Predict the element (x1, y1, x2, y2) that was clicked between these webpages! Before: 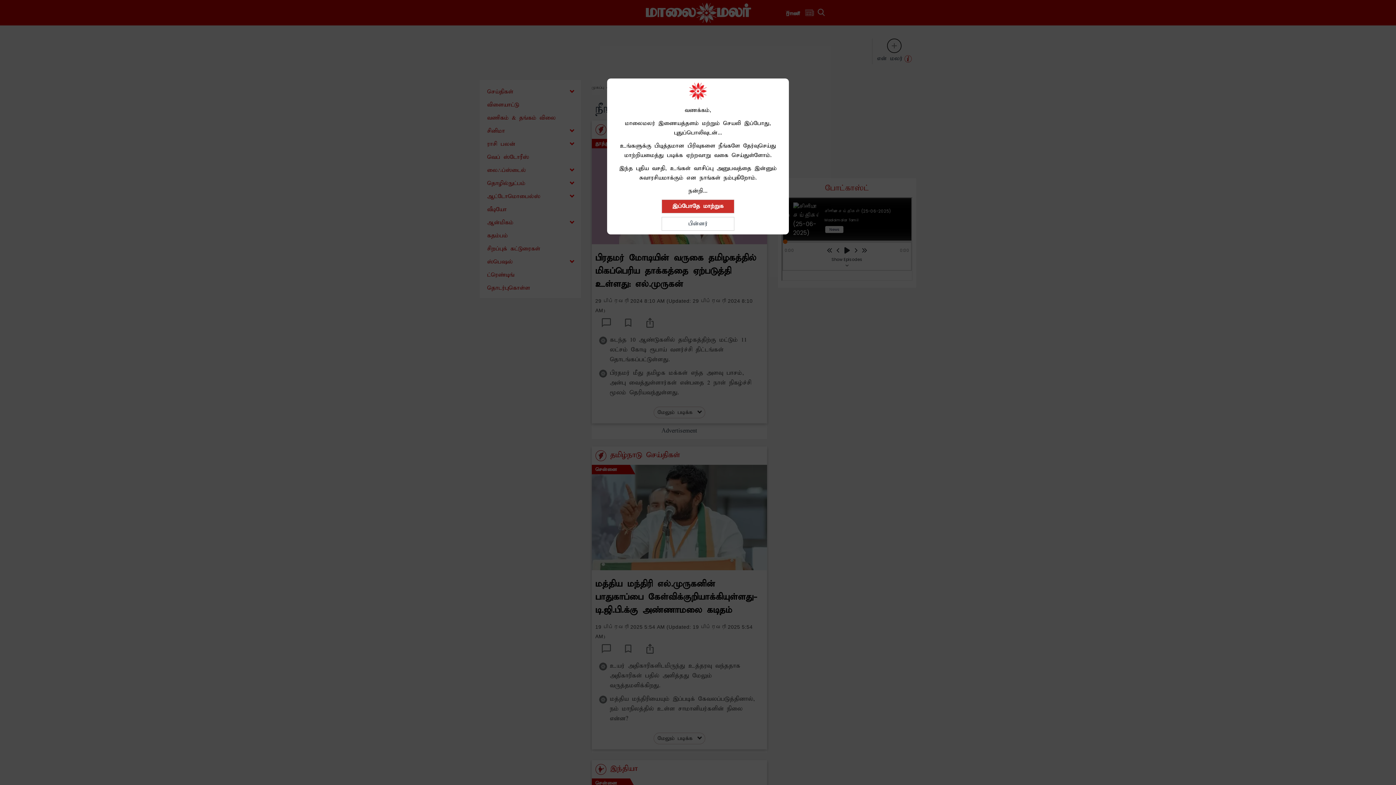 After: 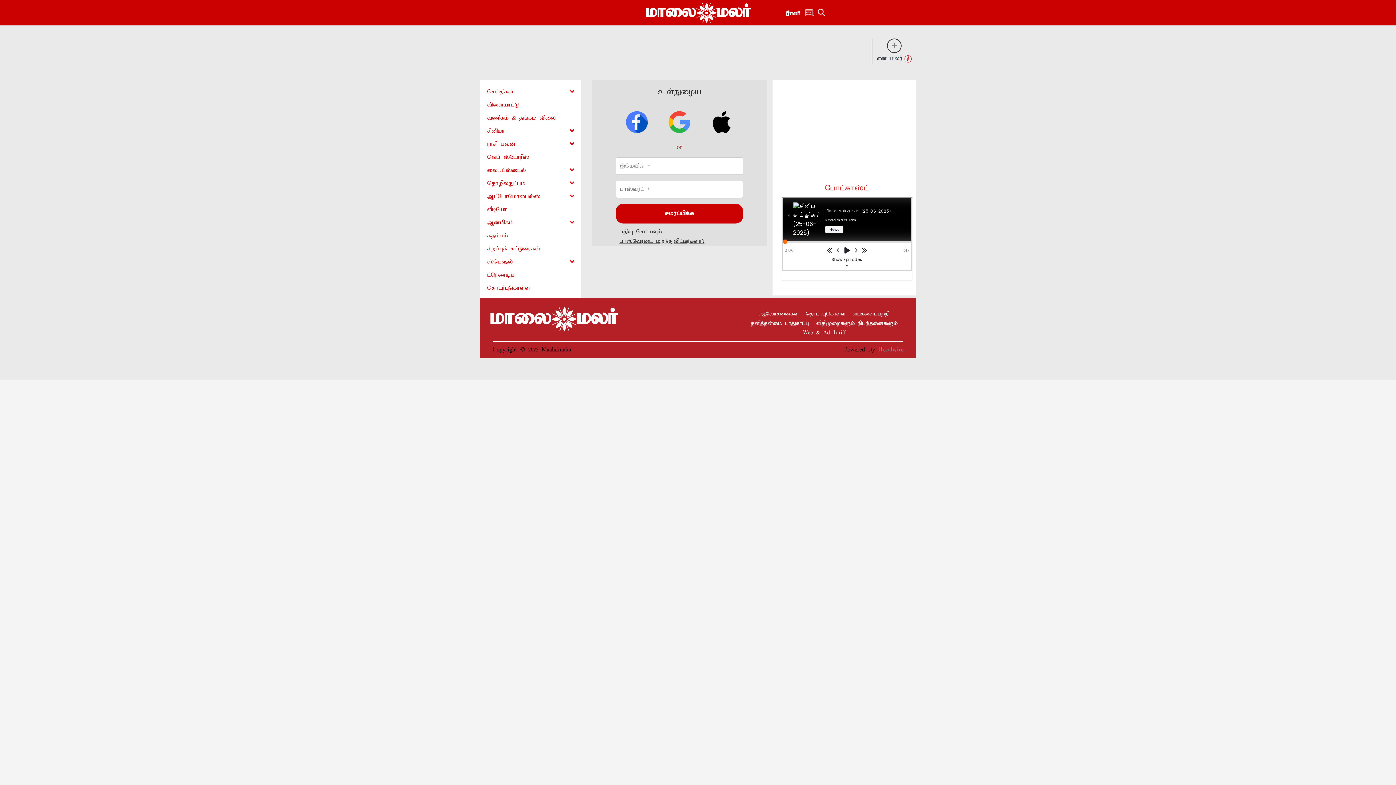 Action: label: இப்போதே மாற்றுக bbox: (661, 199, 734, 213)